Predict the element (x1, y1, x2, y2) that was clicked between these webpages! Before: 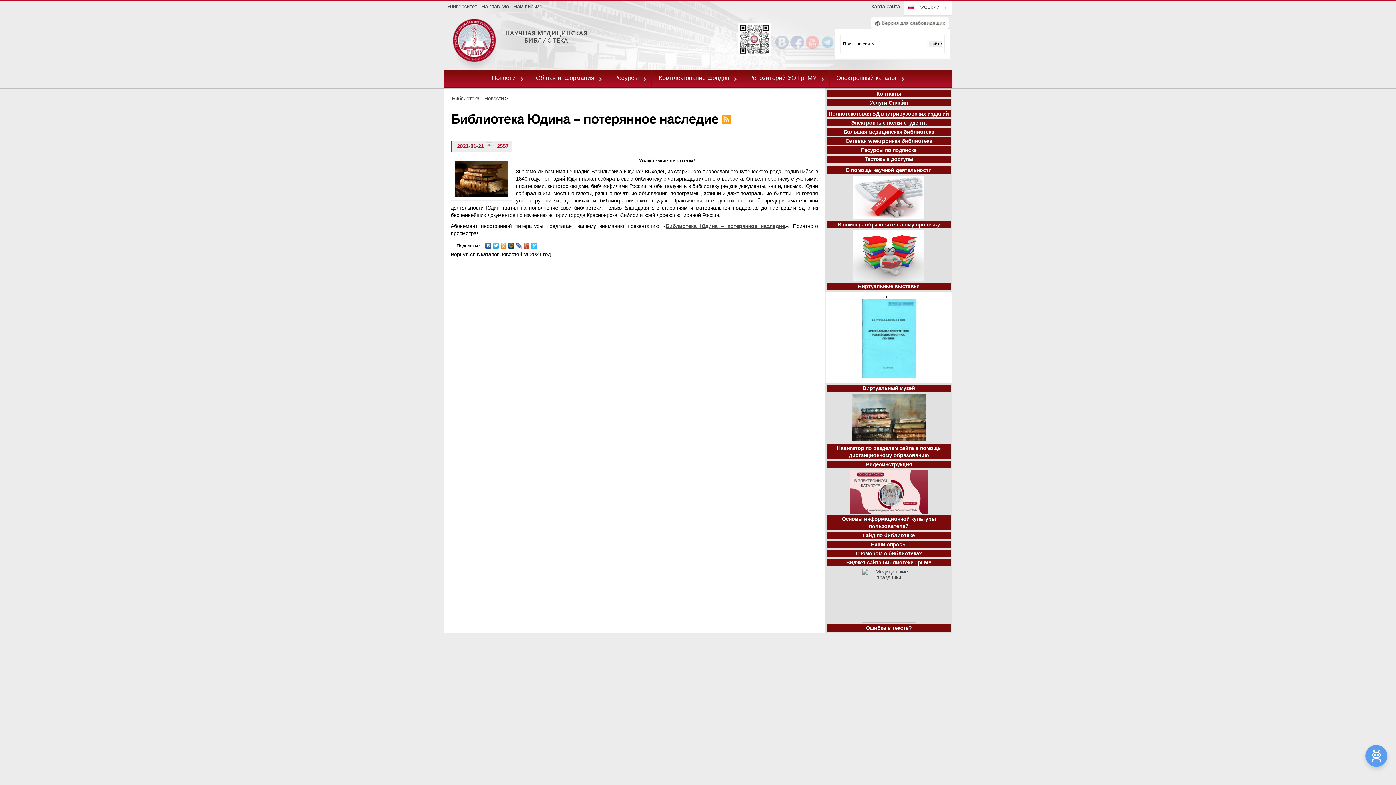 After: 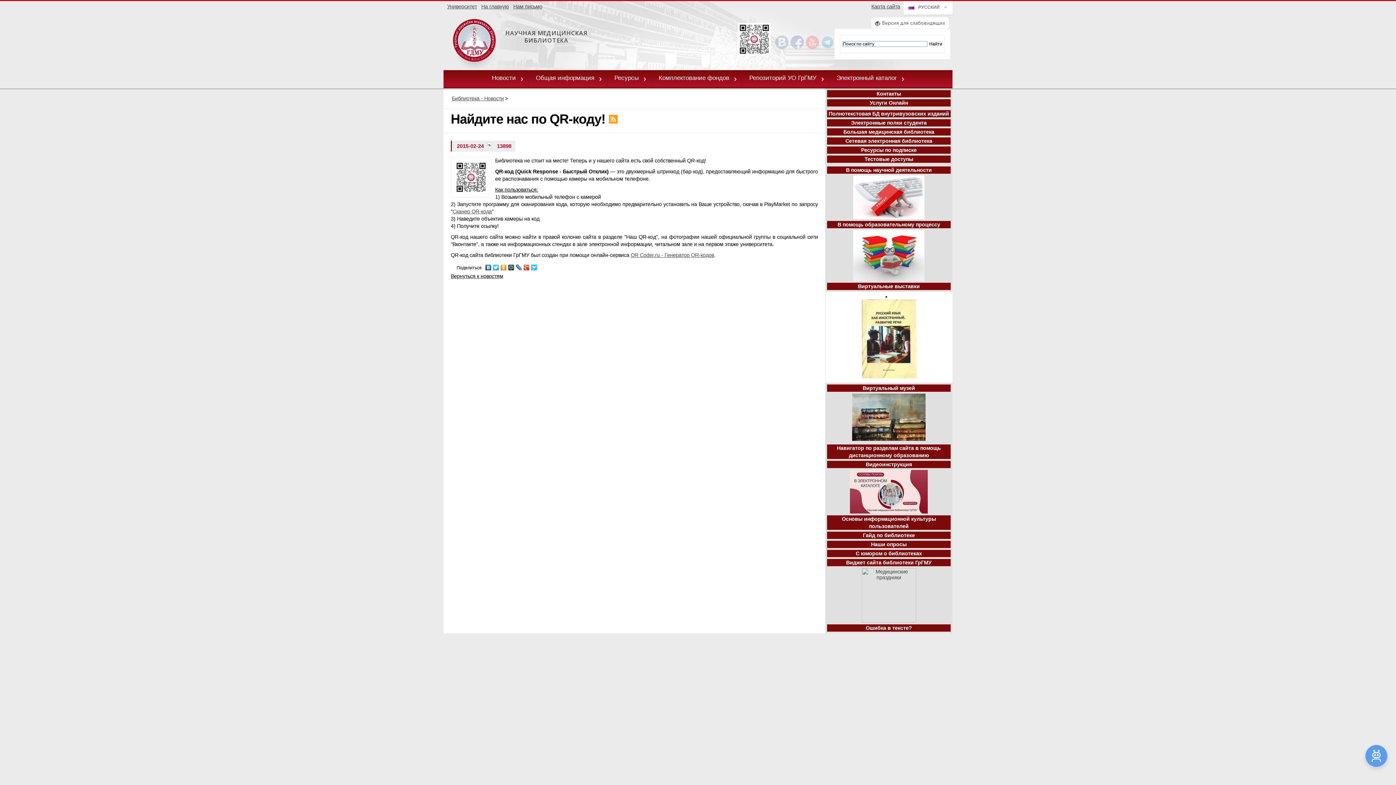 Action: bbox: (738, 15, 770, 29)